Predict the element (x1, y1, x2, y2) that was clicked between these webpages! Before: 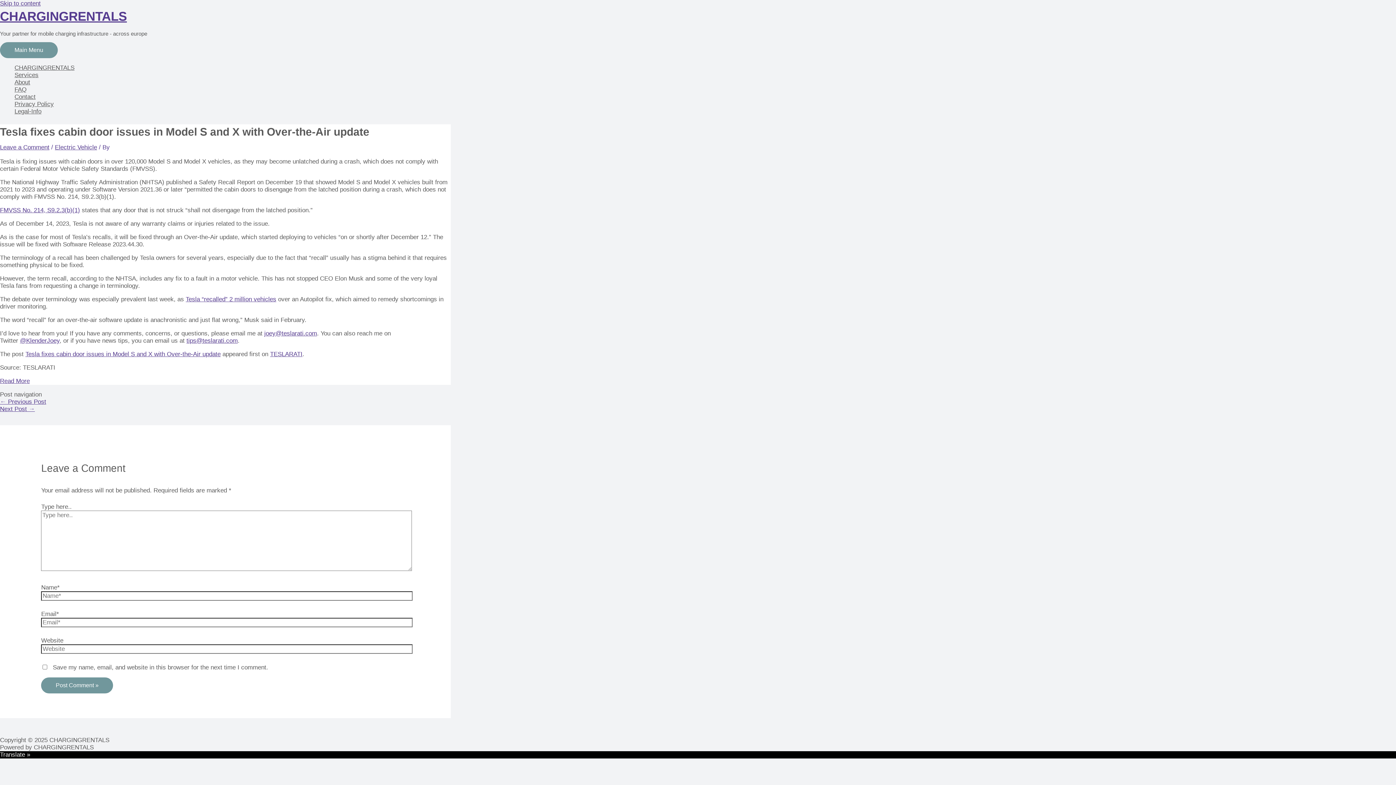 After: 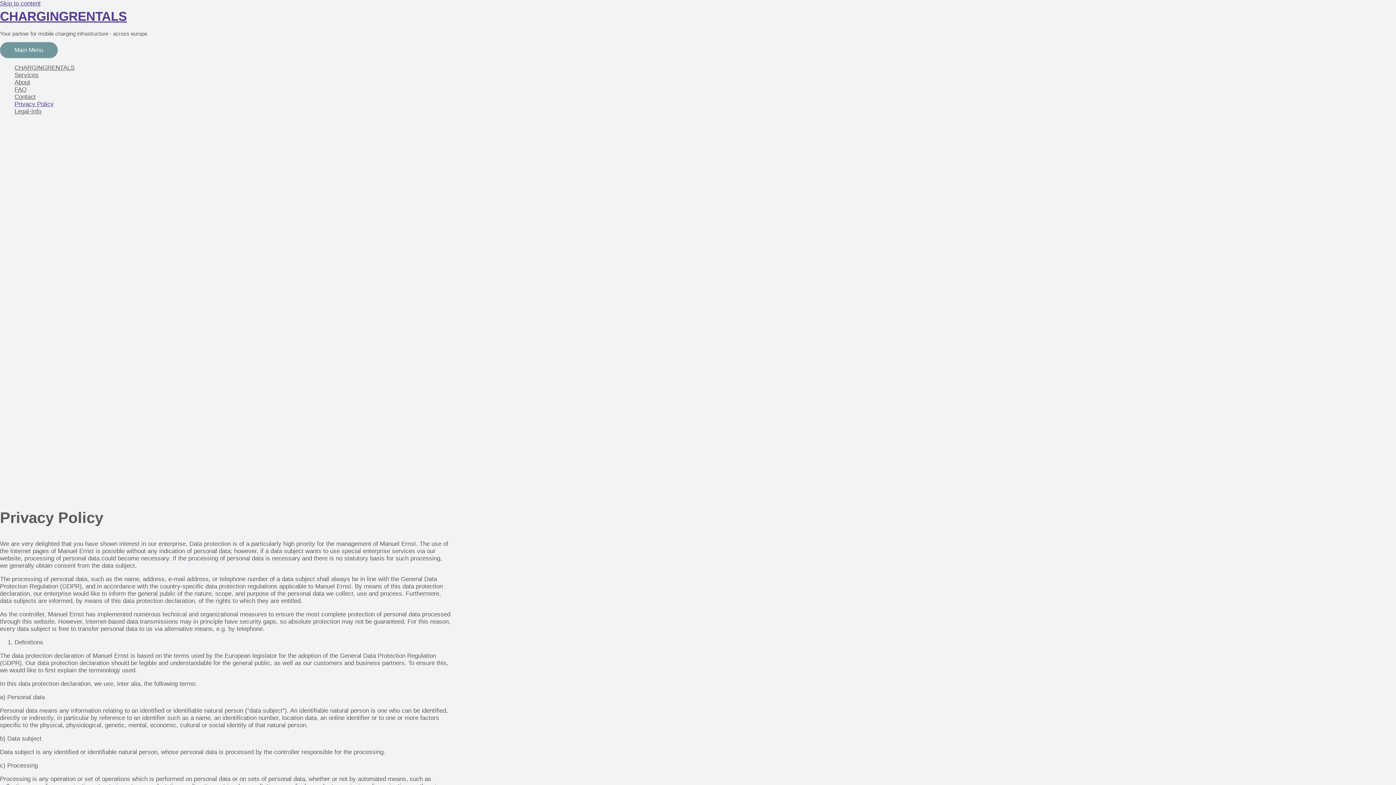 Action: bbox: (14, 100, 450, 108) label: Privacy Policy